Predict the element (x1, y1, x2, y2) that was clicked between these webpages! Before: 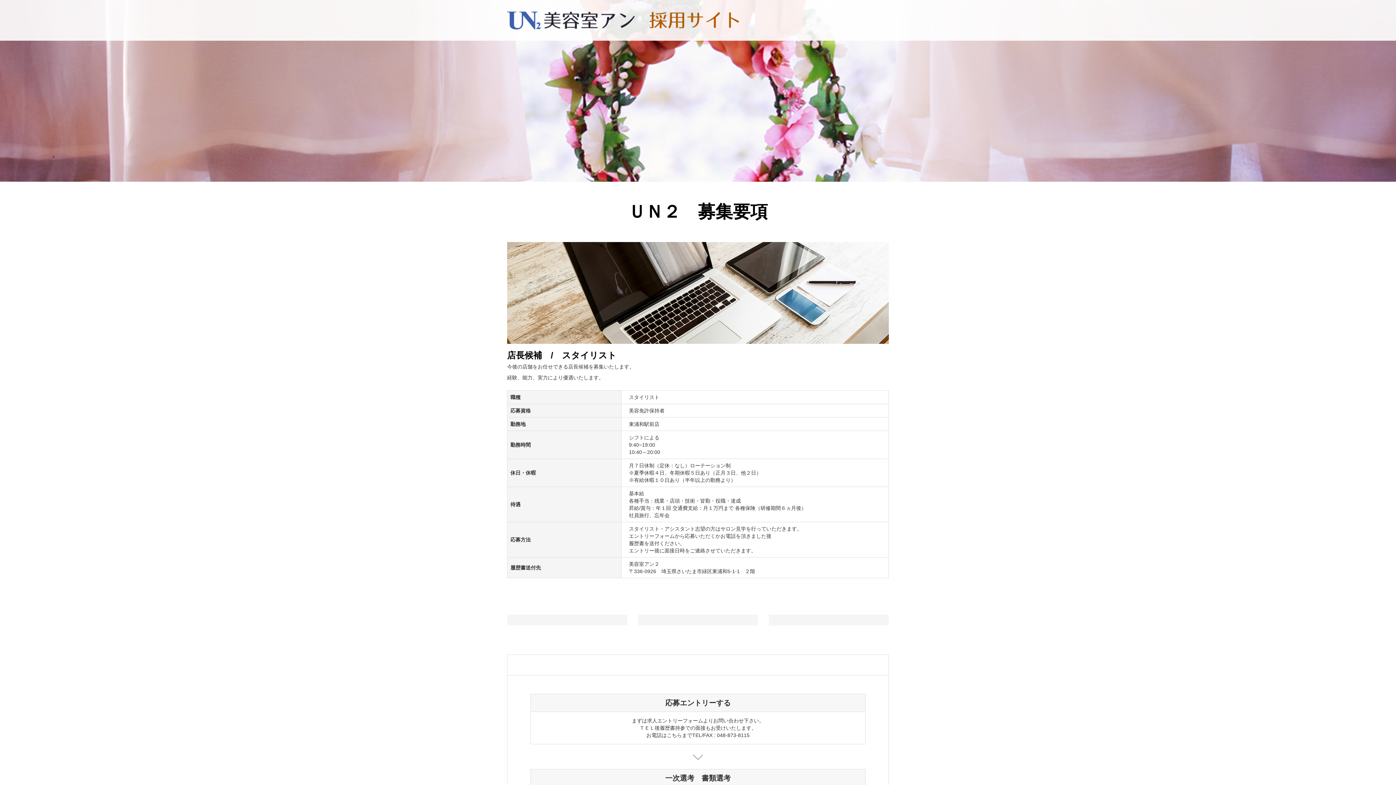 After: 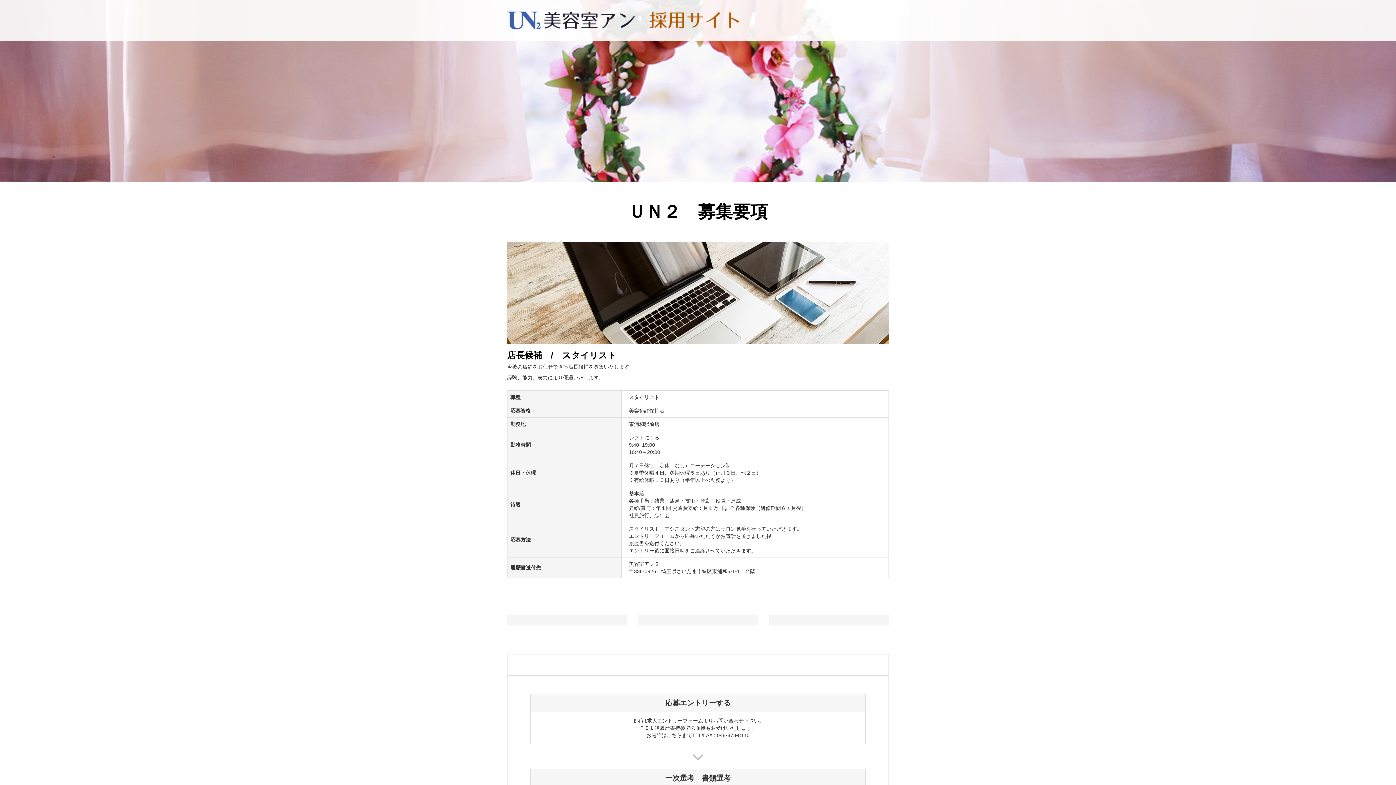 Action: bbox: (641, 618, 754, 622)